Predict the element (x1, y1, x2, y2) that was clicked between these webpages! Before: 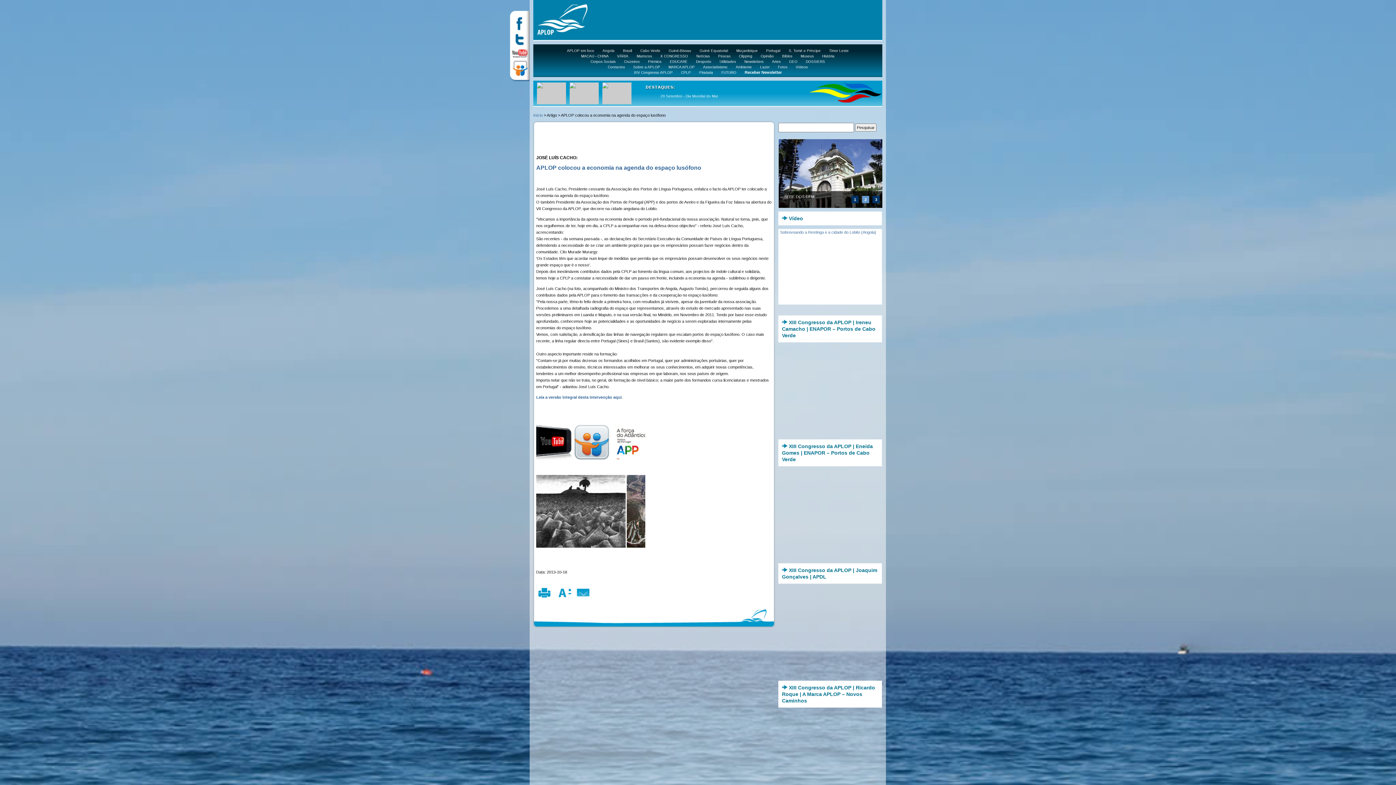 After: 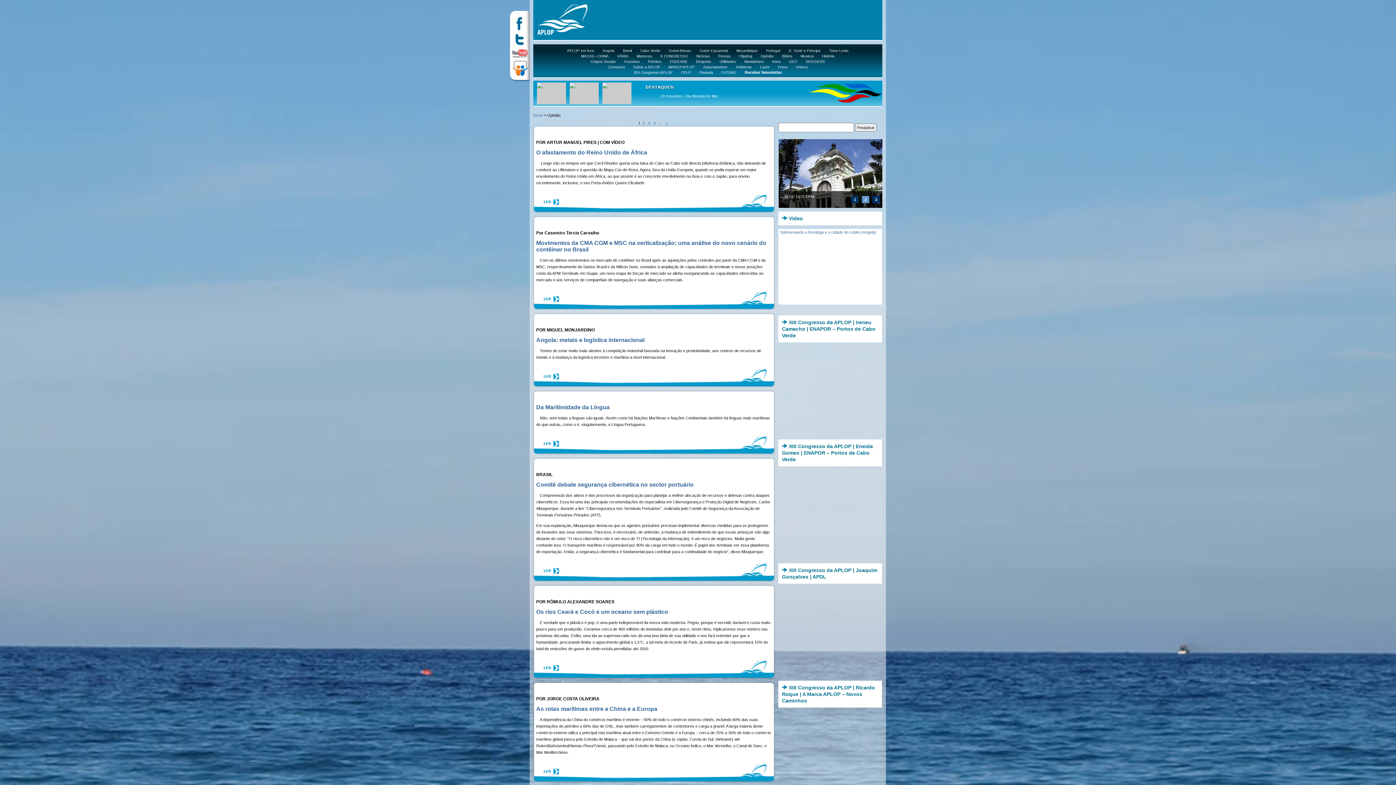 Action: bbox: (757, 54, 777, 58) label: Opinião